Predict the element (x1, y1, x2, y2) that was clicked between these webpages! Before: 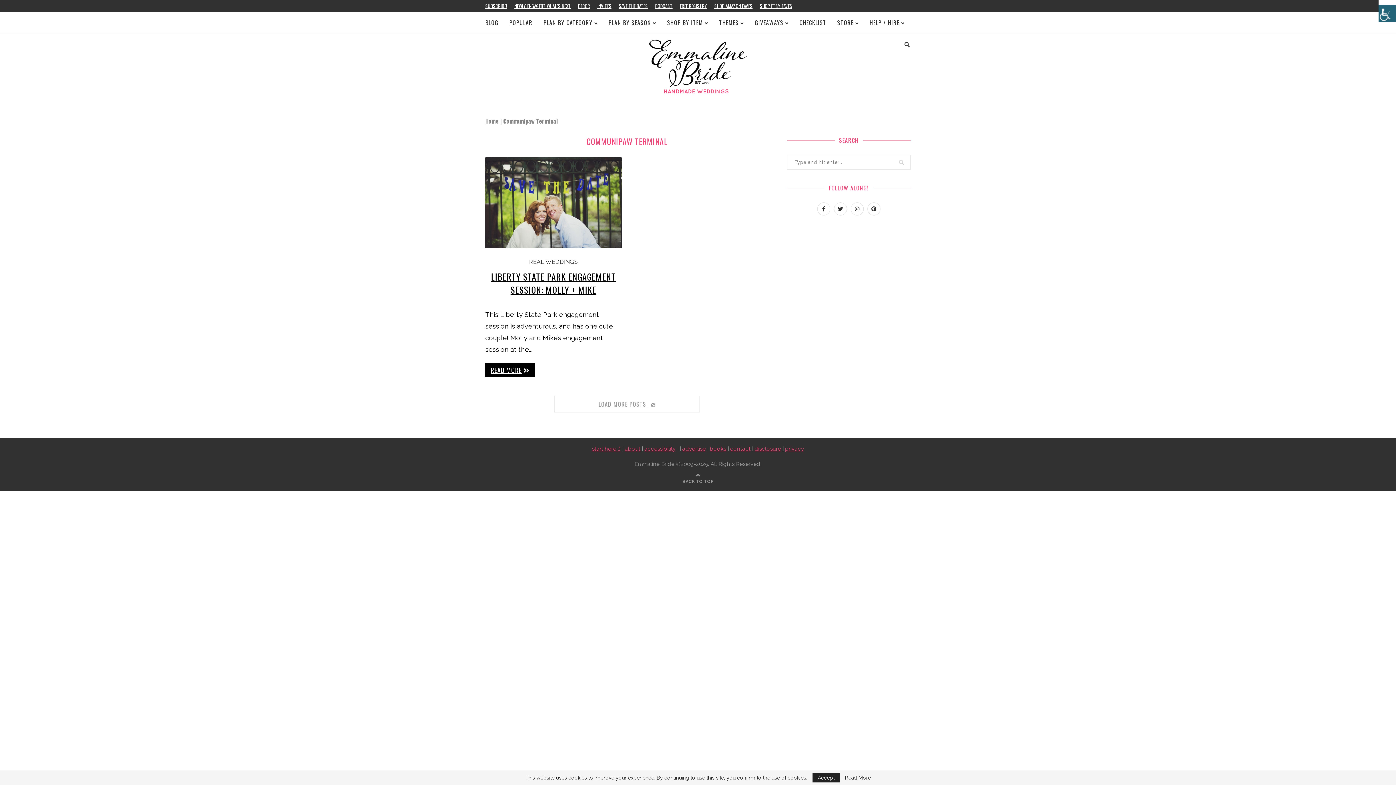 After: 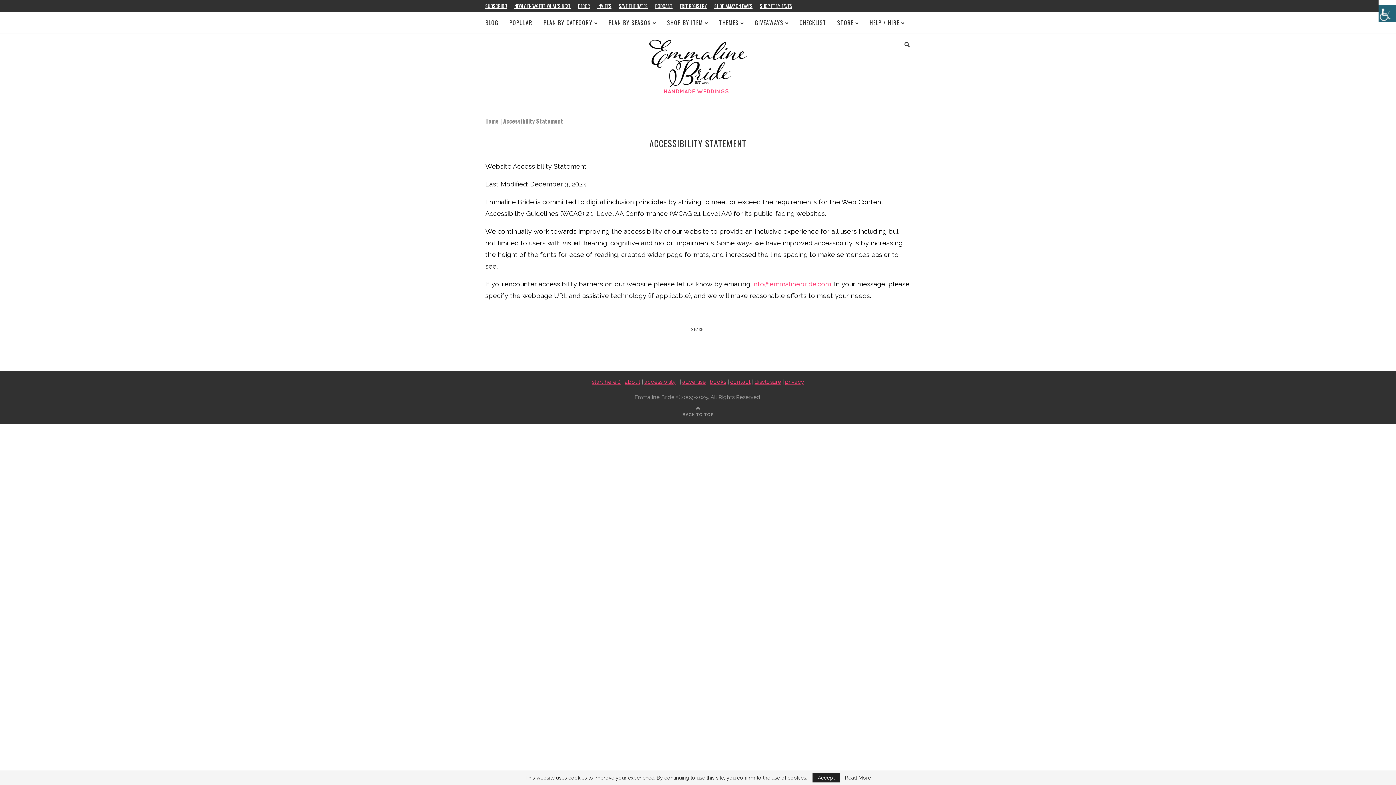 Action: bbox: (644, 445, 675, 452) label: accessibility